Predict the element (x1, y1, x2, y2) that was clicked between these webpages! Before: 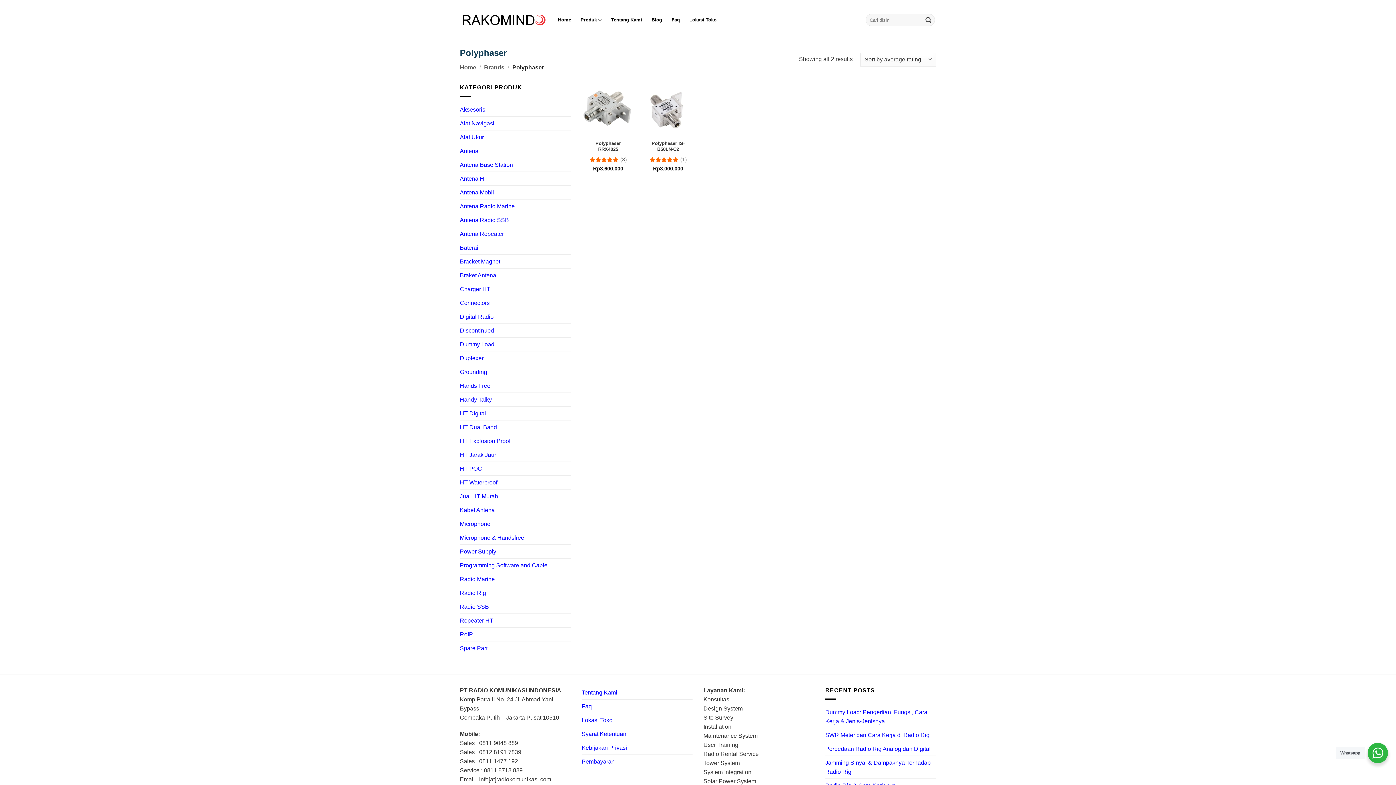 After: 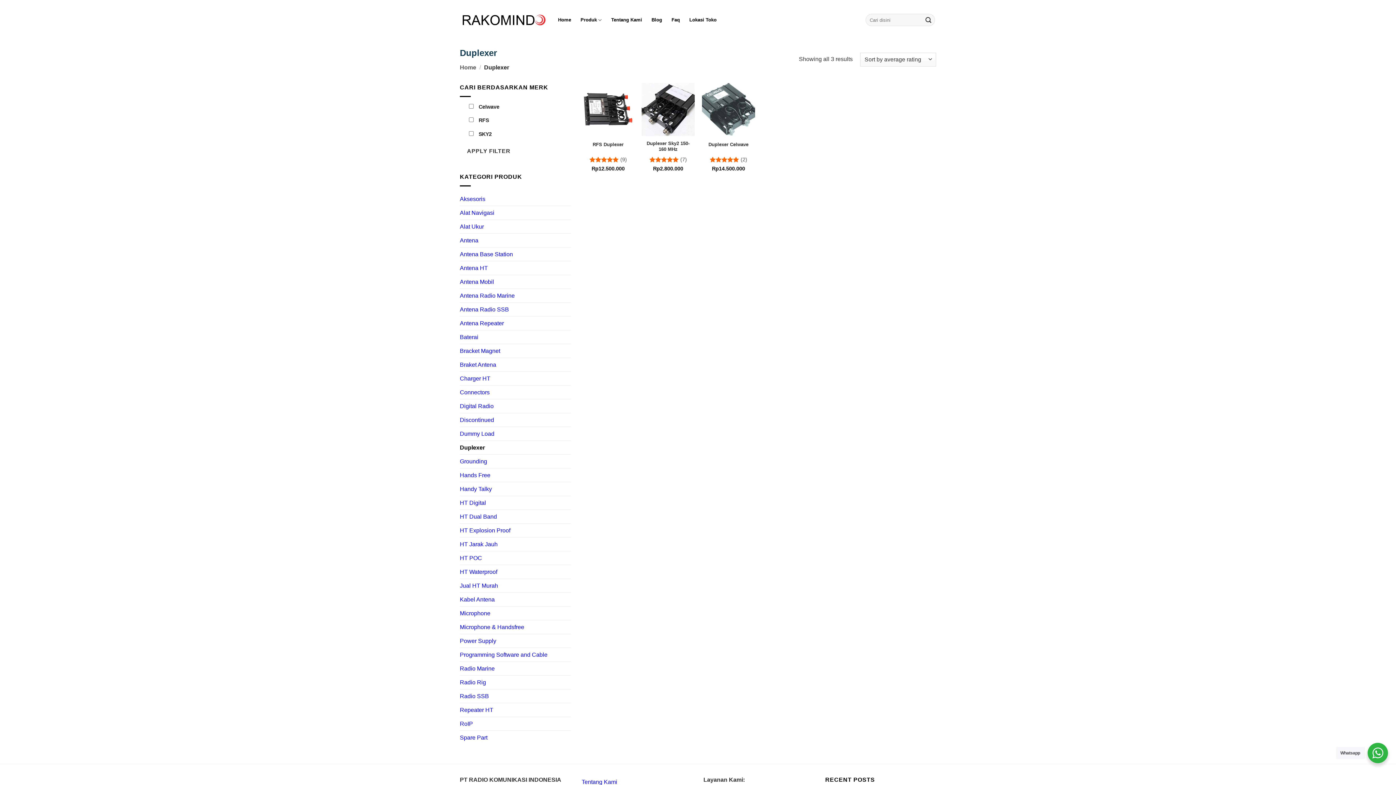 Action: label: Duplexer bbox: (460, 351, 570, 364)